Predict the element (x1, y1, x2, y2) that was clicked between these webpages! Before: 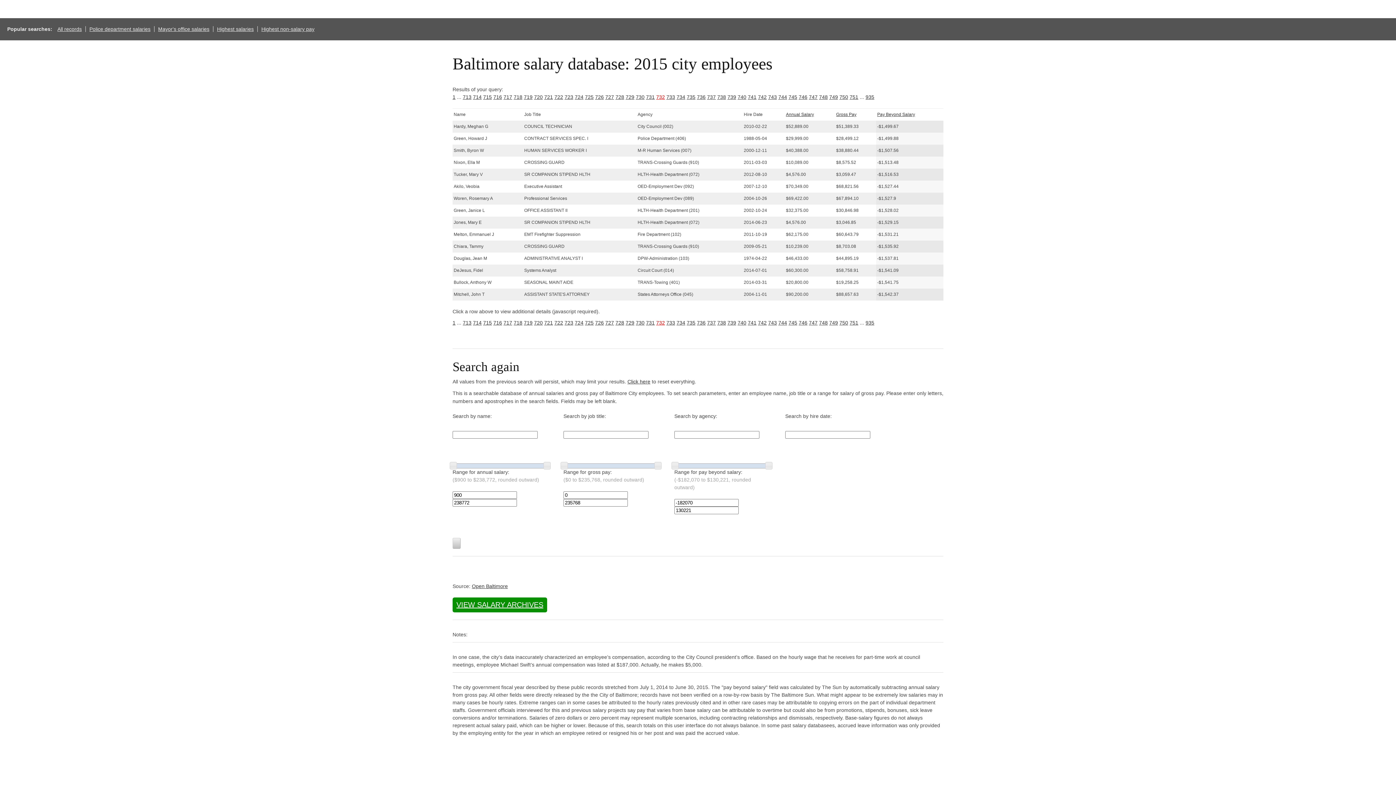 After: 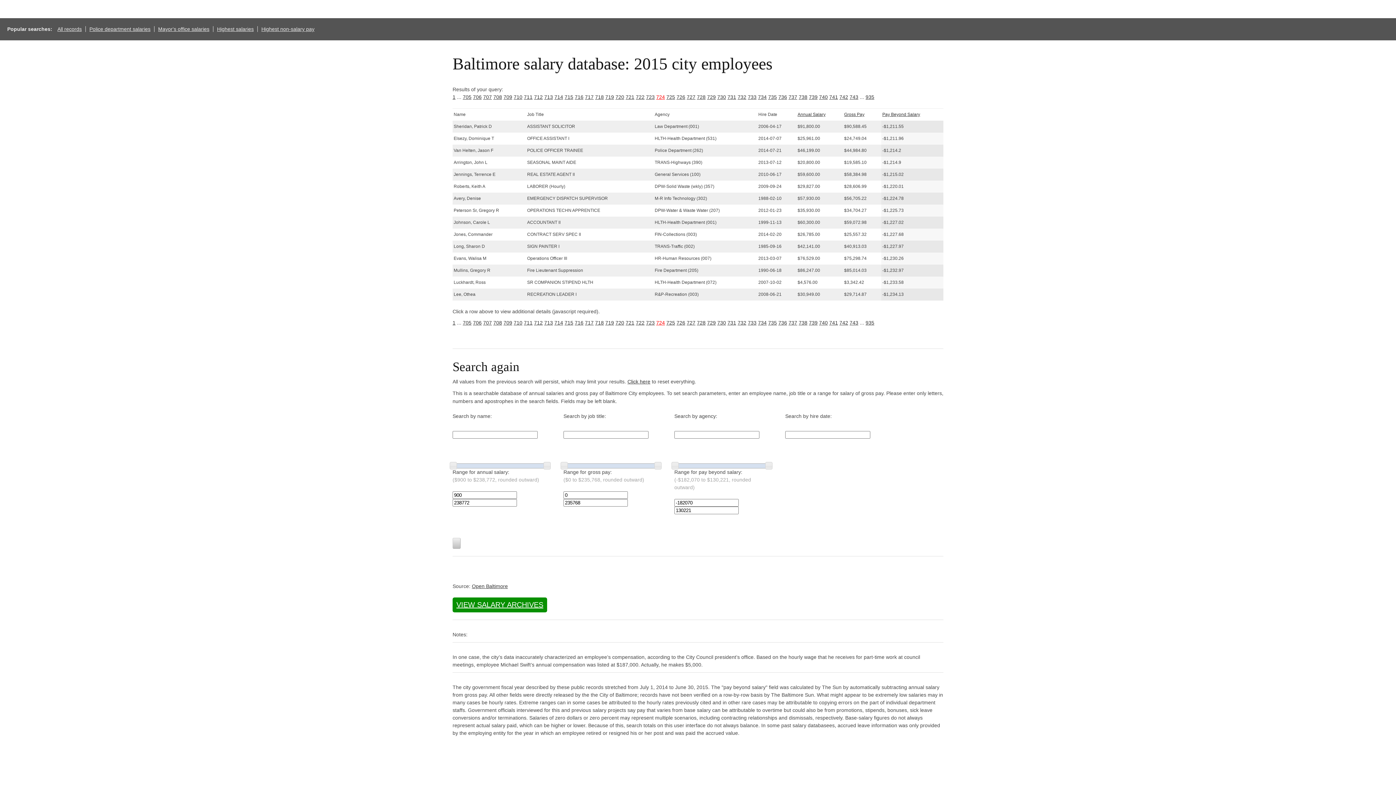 Action: bbox: (574, 320, 583, 325) label: 724